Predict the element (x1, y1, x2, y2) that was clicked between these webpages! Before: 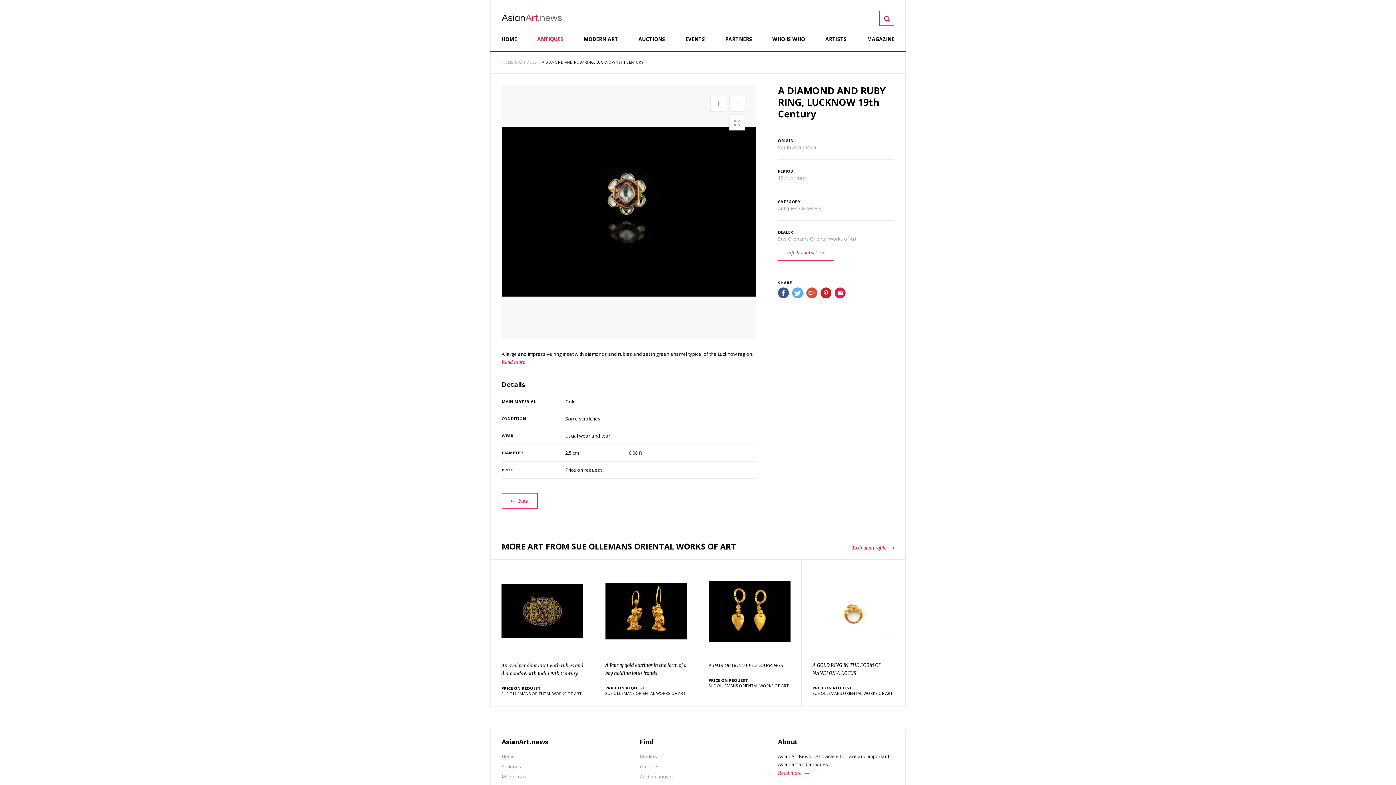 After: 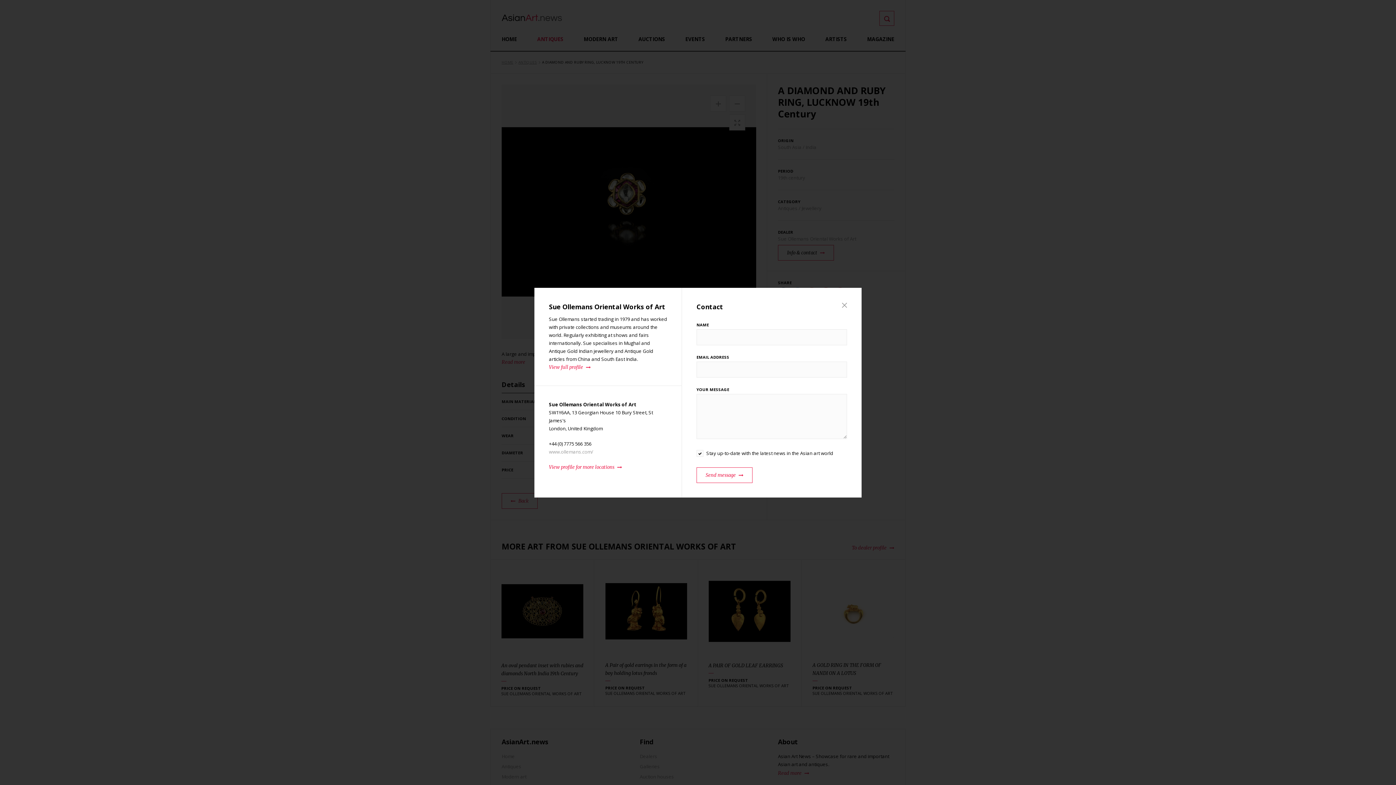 Action: bbox: (778, 245, 834, 260) label: Info & contact